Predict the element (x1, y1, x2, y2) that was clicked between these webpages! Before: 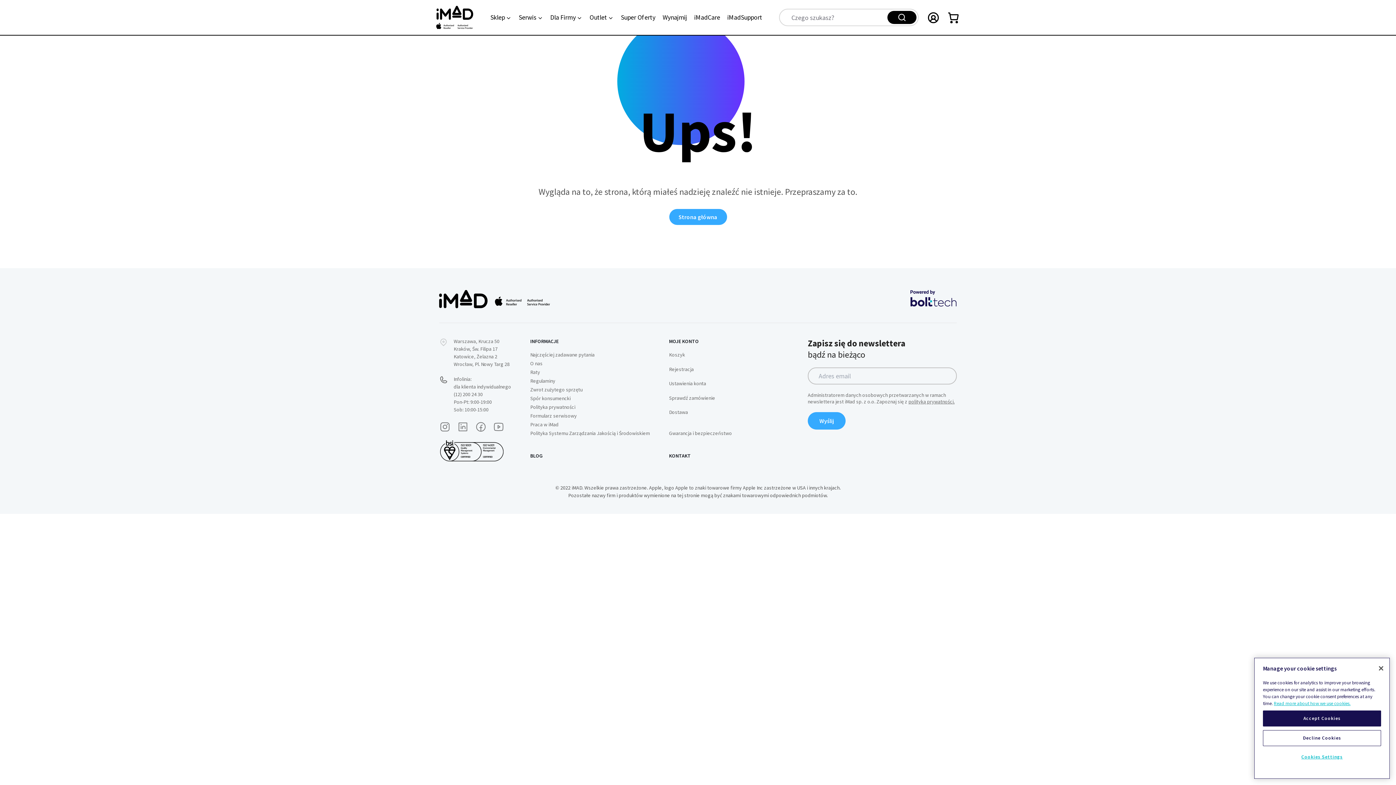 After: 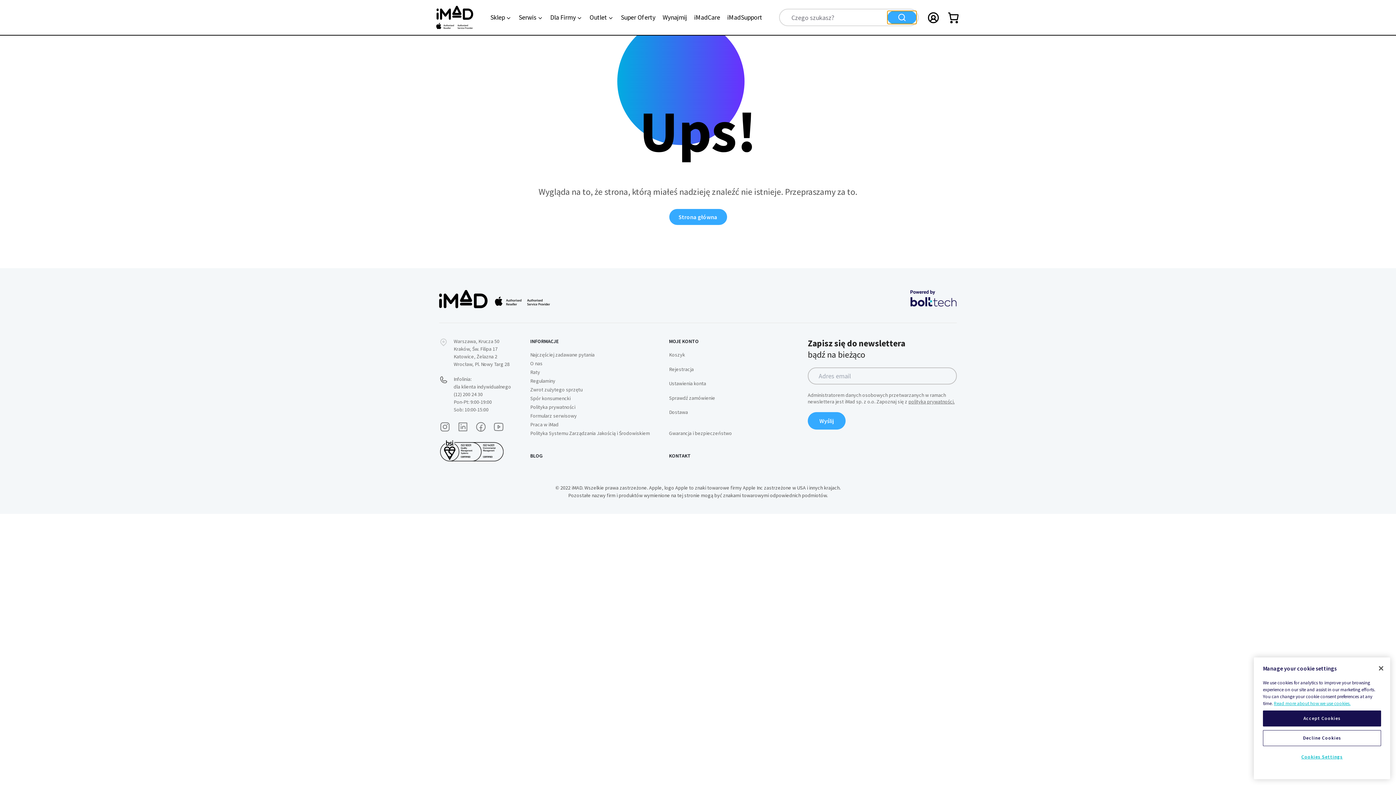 Action: bbox: (887, 10, 916, 24)